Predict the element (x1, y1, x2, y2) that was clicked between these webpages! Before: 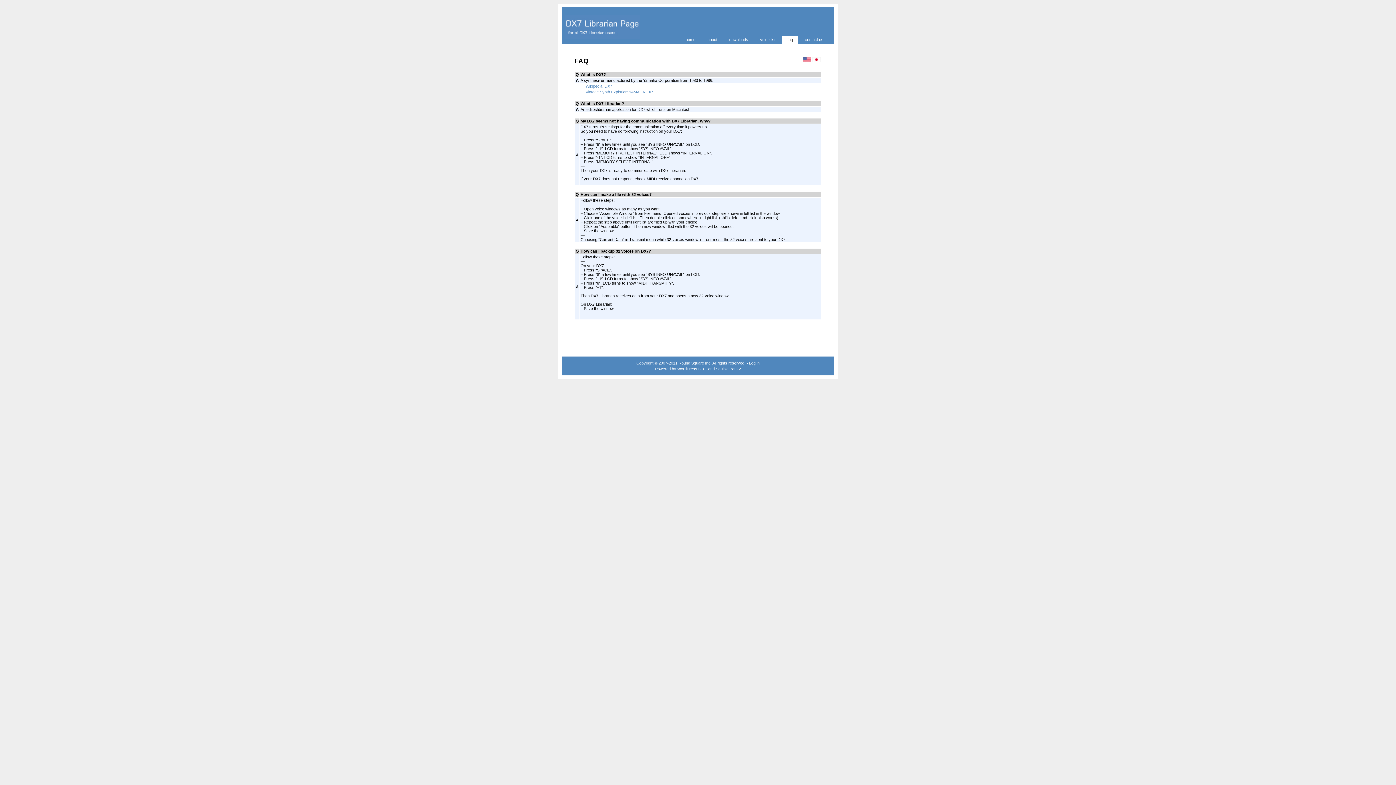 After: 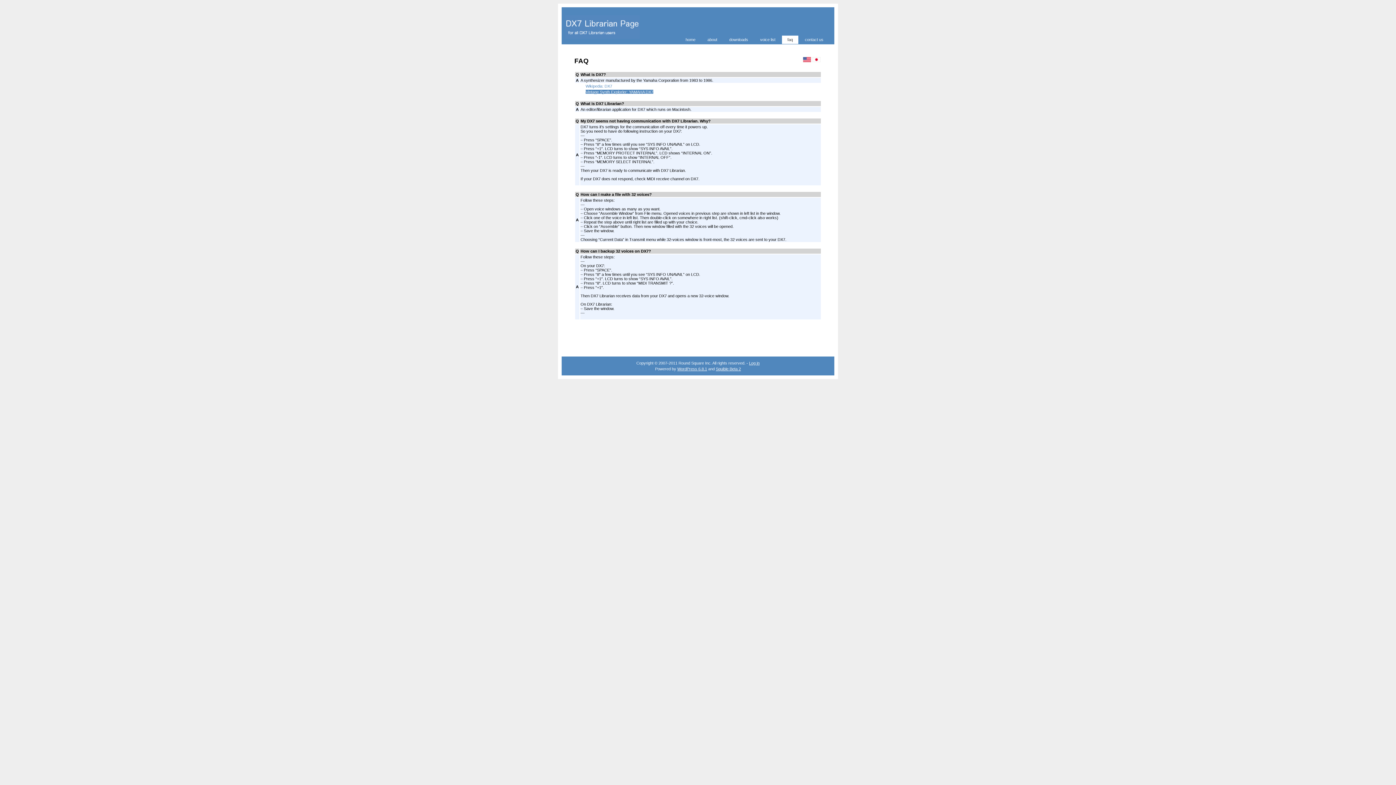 Action: bbox: (585, 89, 653, 94) label: Vintage Synth Explorler: YAMAHA DX7